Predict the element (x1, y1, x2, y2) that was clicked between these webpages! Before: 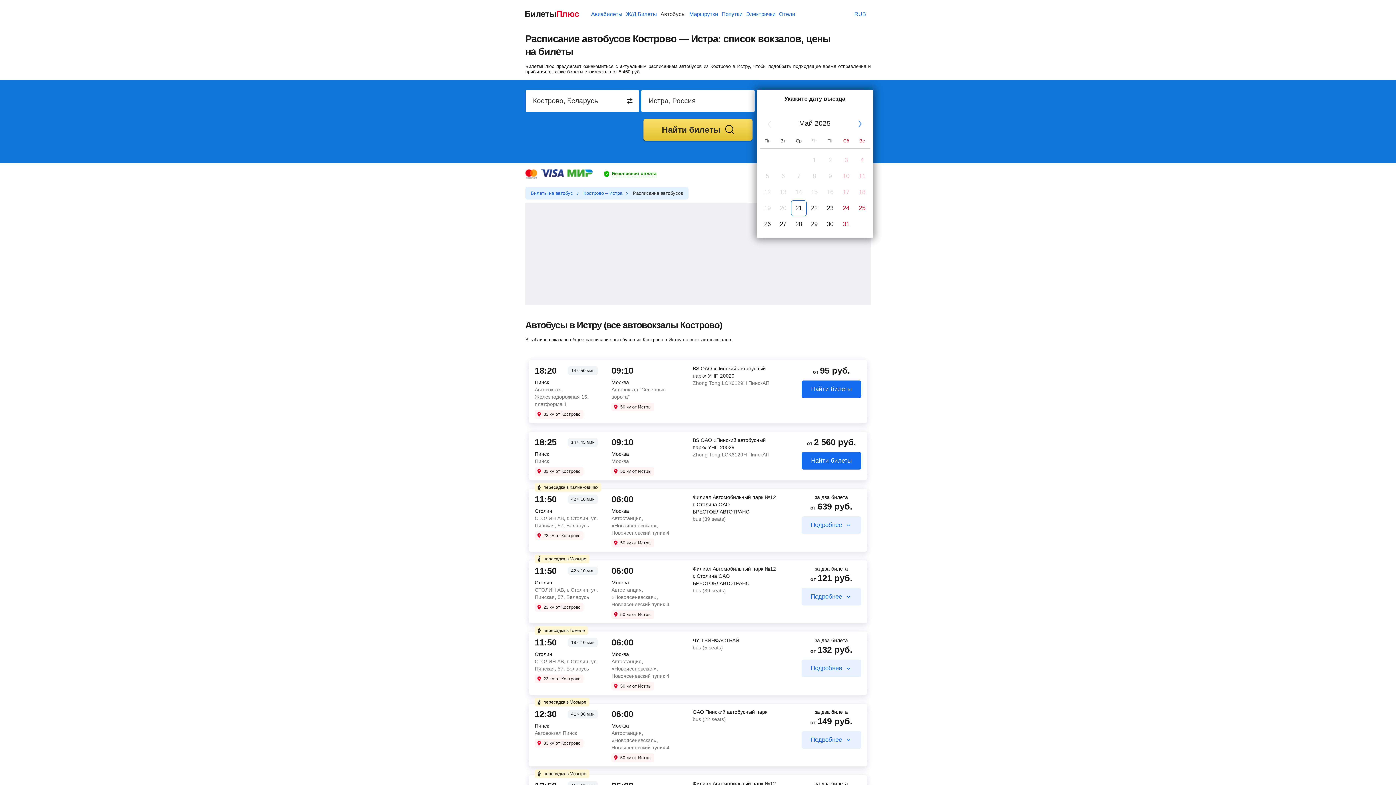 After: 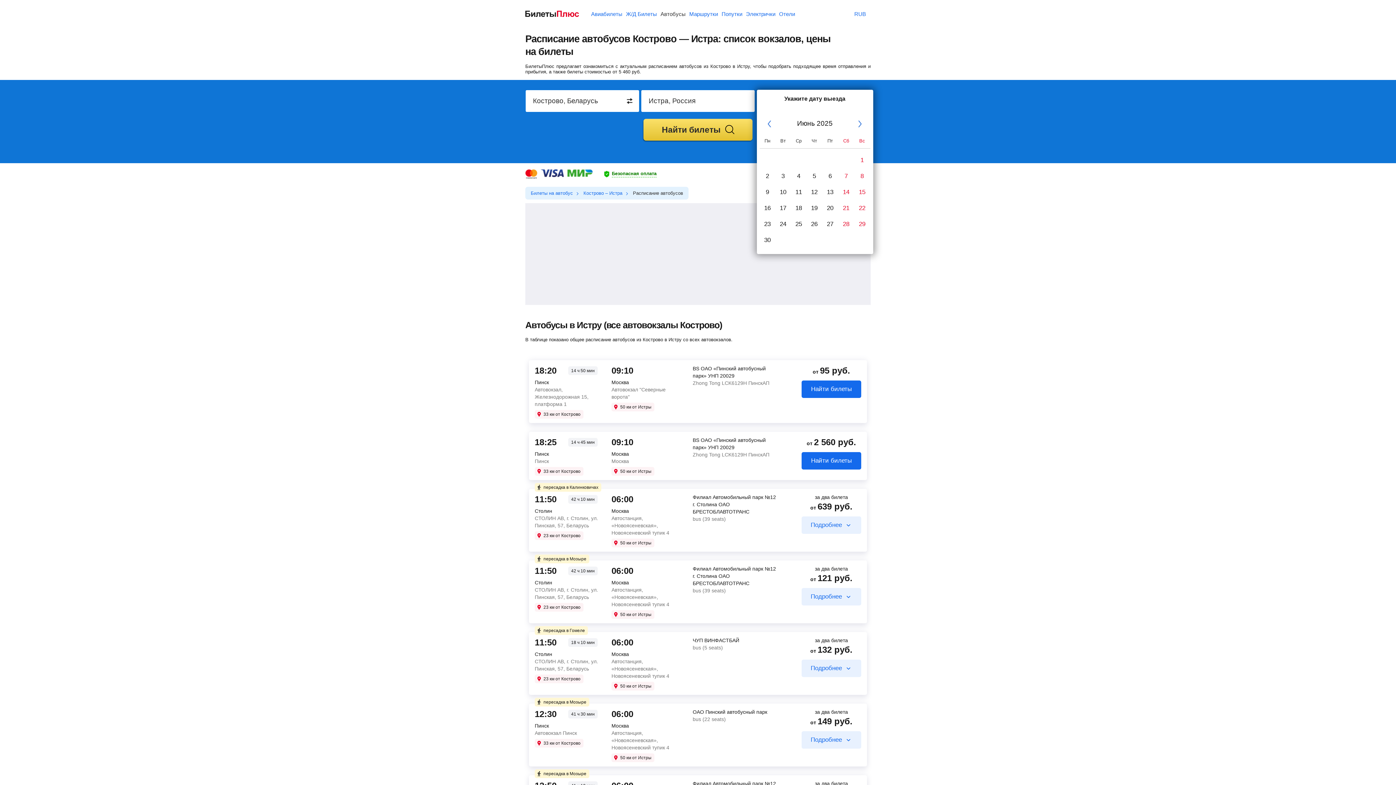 Action: label: След bbox: (852, 116, 867, 132)